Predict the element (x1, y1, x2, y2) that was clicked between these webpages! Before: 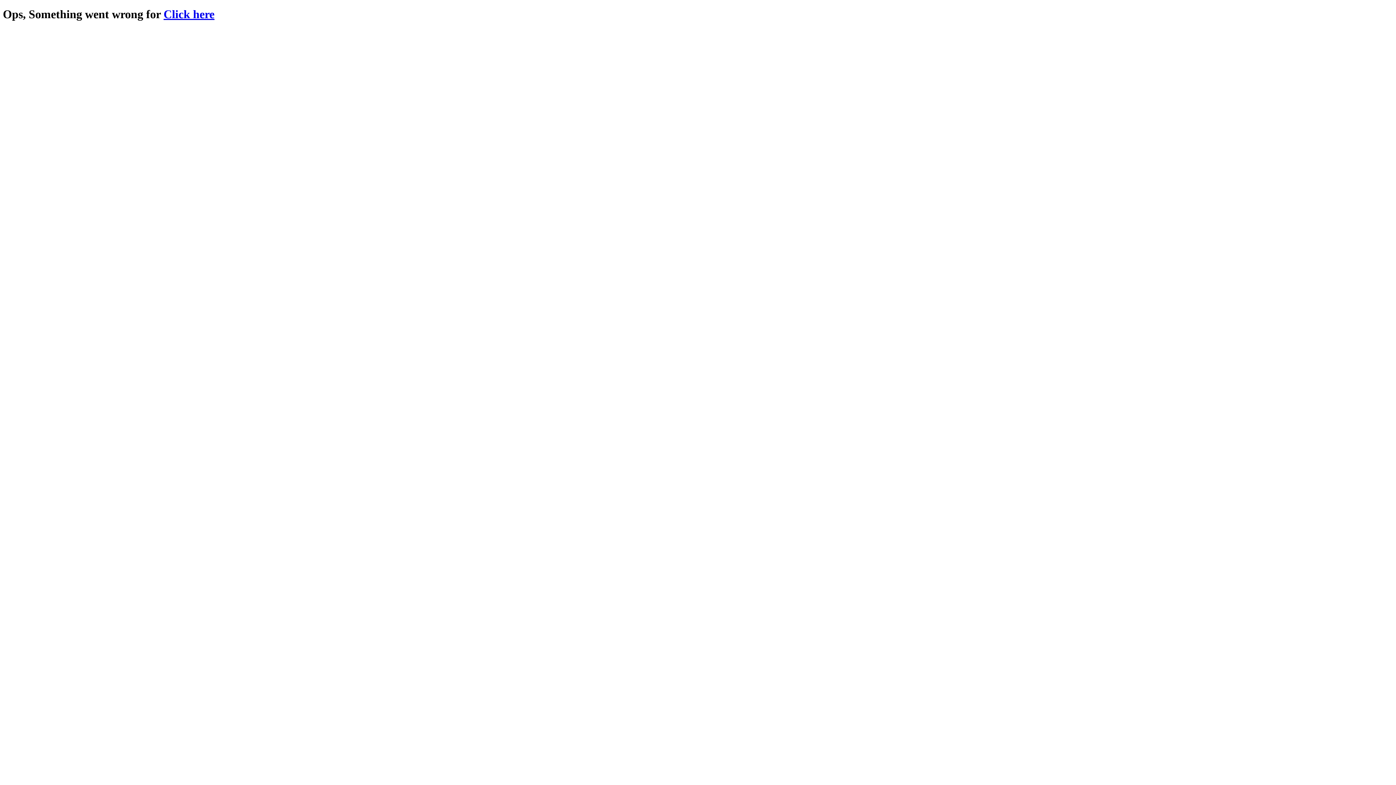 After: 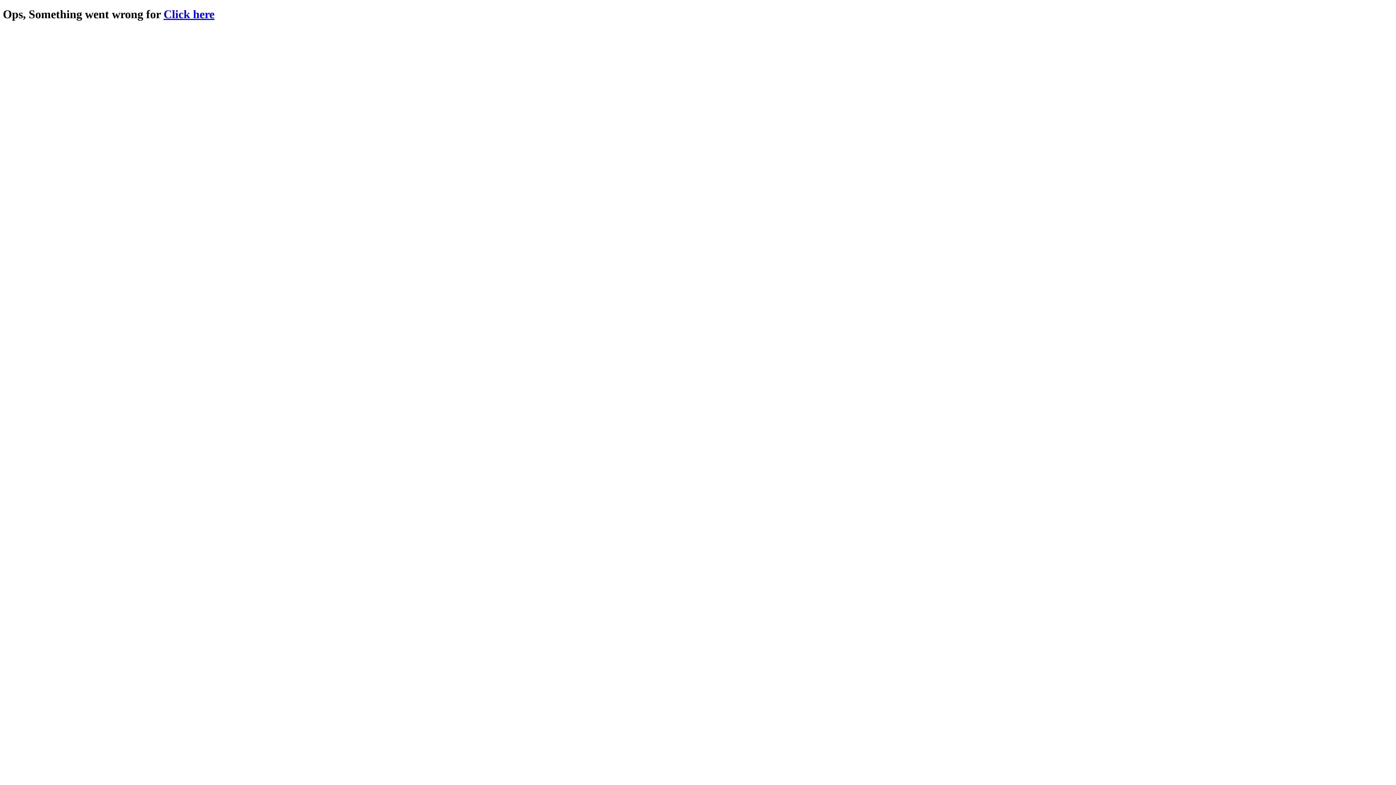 Action: bbox: (163, 7, 214, 20) label: Click here